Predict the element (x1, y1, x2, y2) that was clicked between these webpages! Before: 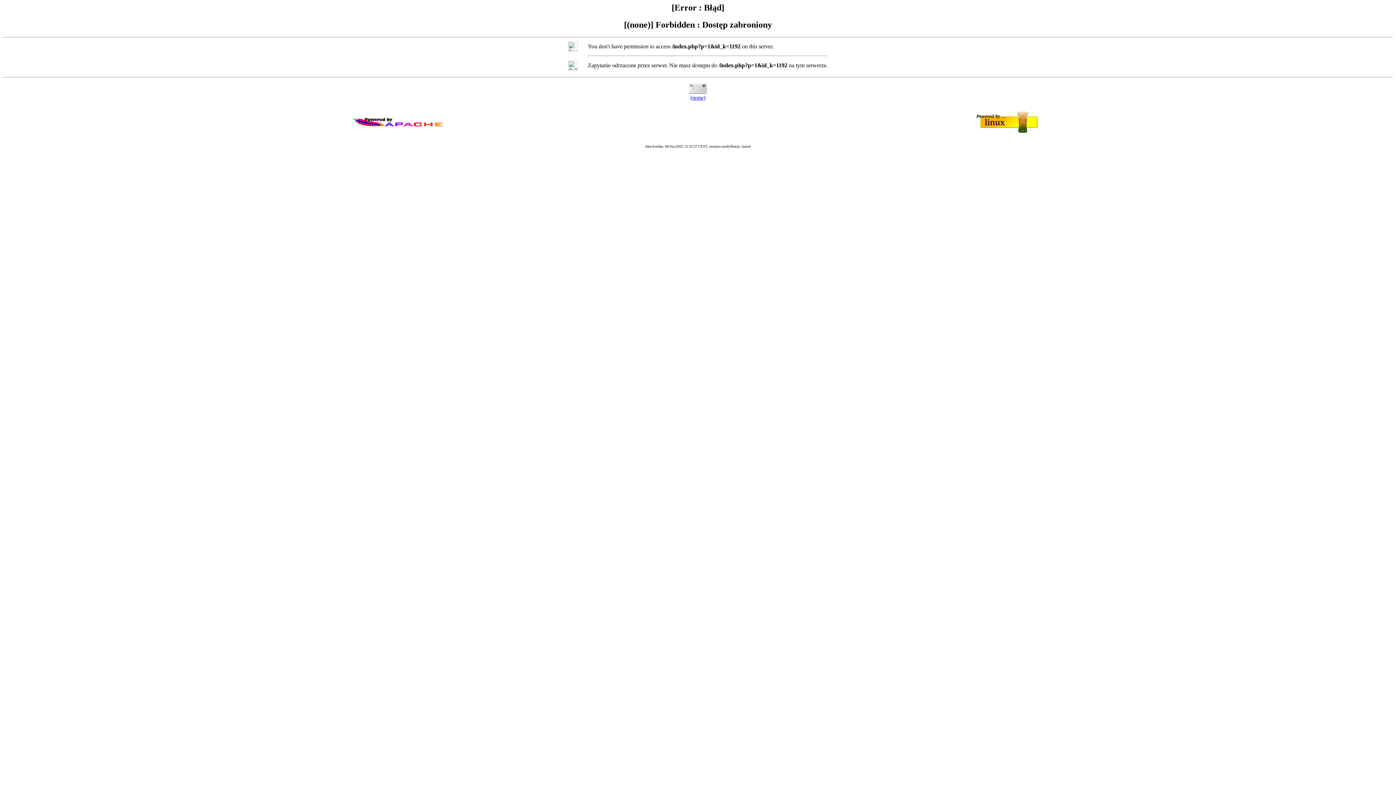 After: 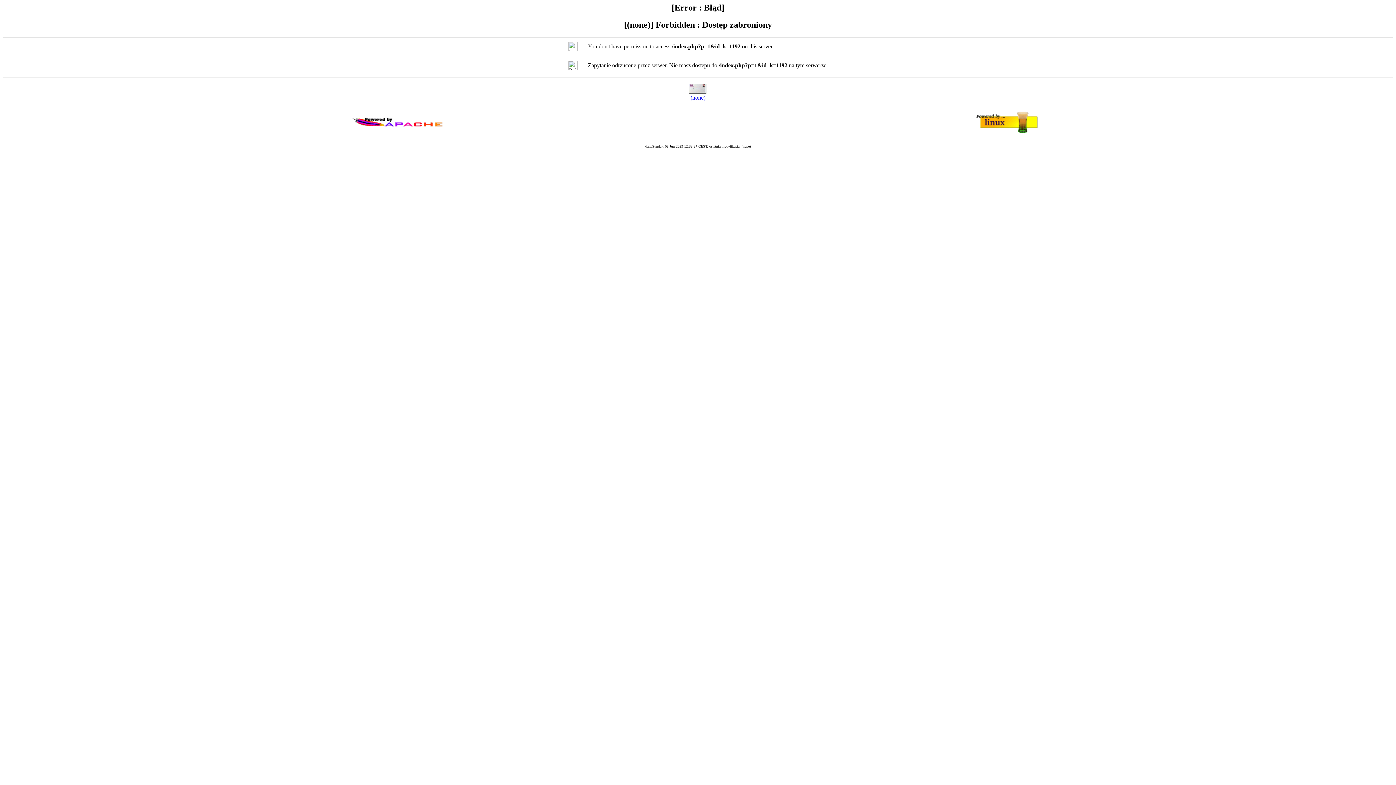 Action: label: (none) bbox: (690, 94, 705, 100)